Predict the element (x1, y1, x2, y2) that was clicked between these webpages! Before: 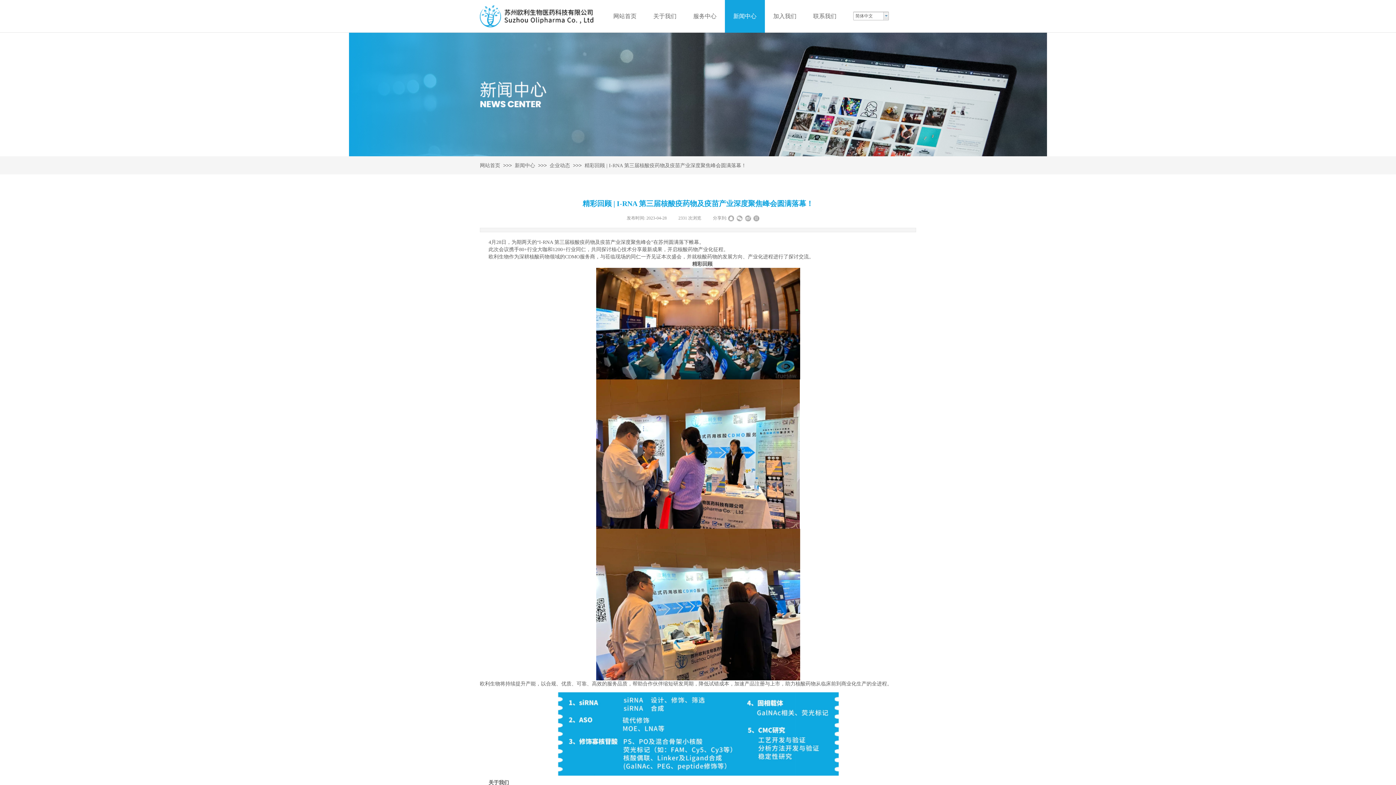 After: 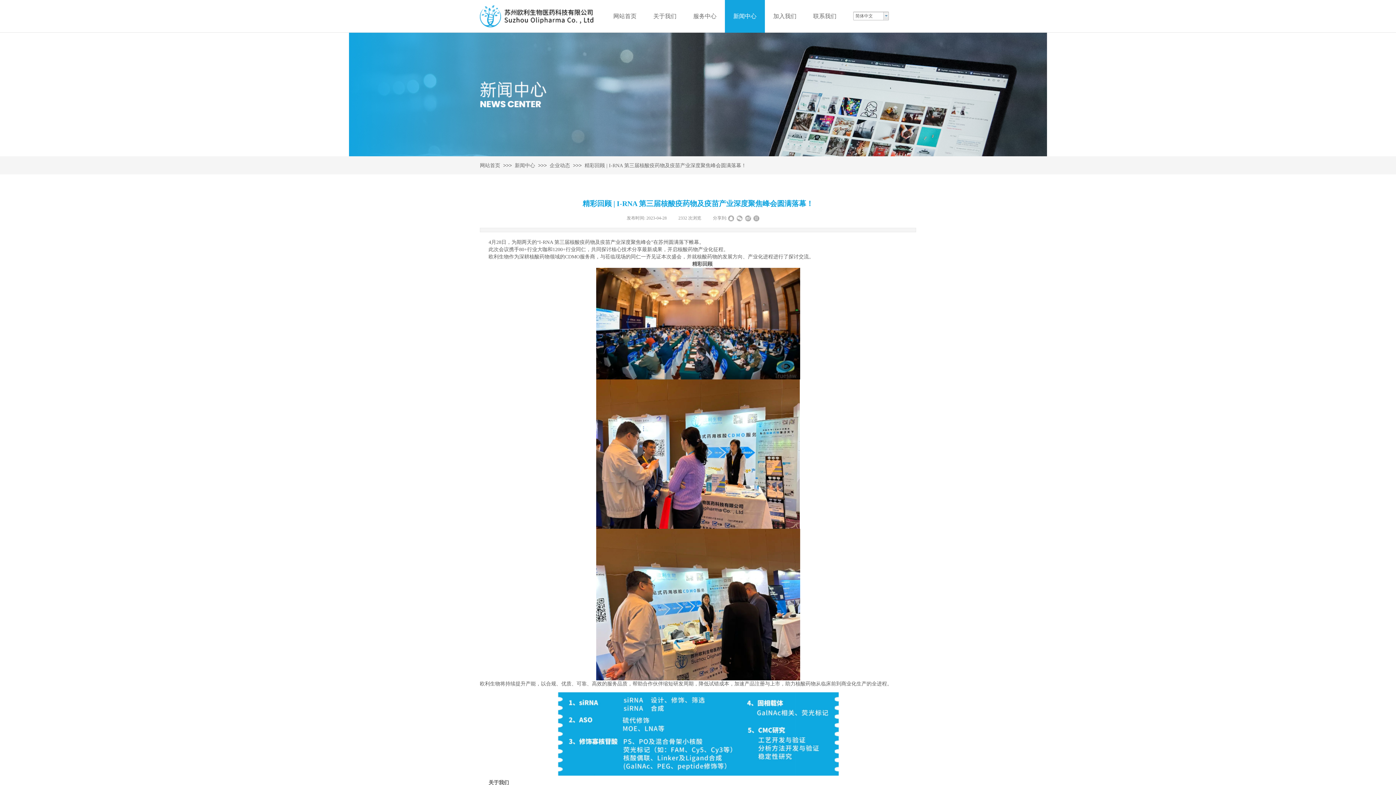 Action: label: 精彩回顾 | I-RNA 第三届核酸疫药物及疫苗产业深度聚焦峰会圆满落幕​！ bbox: (584, 162, 746, 168)